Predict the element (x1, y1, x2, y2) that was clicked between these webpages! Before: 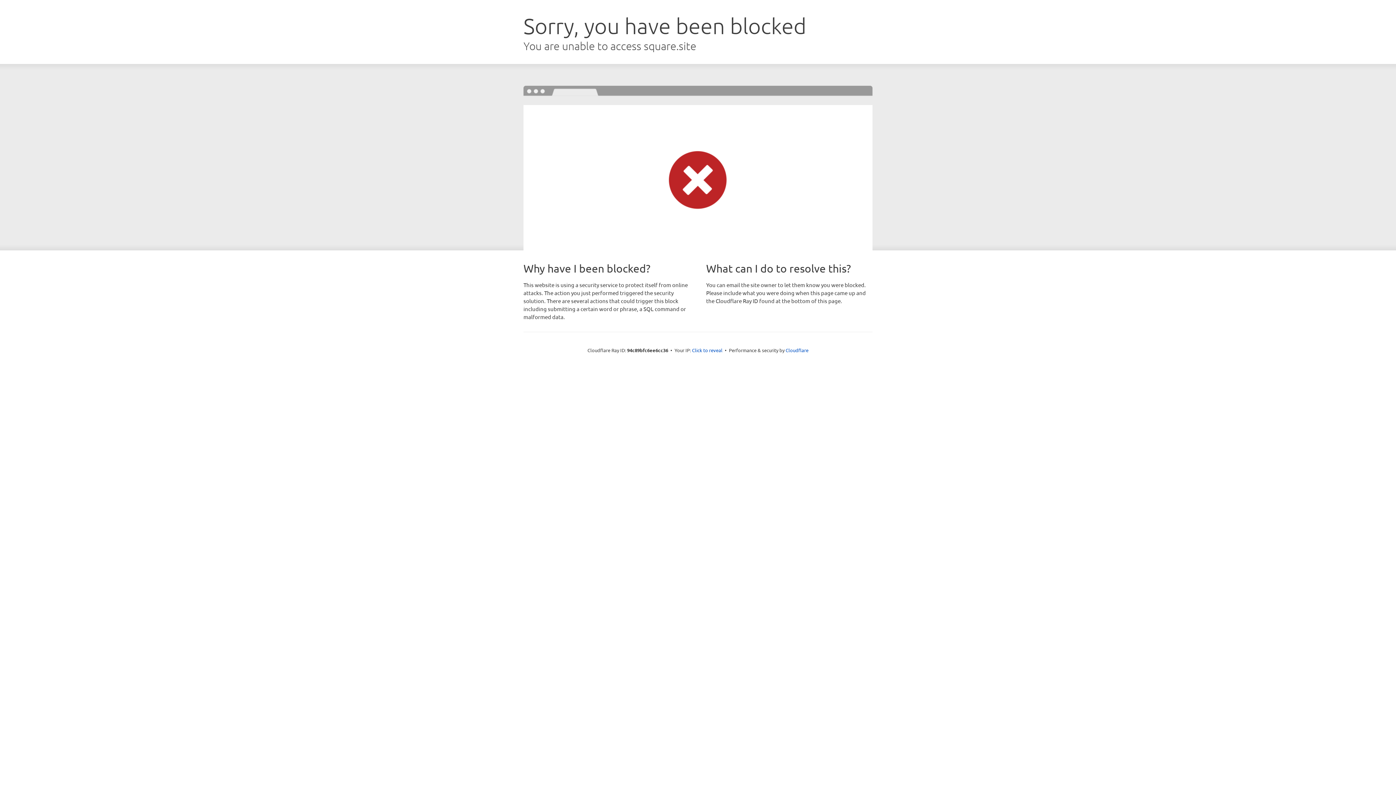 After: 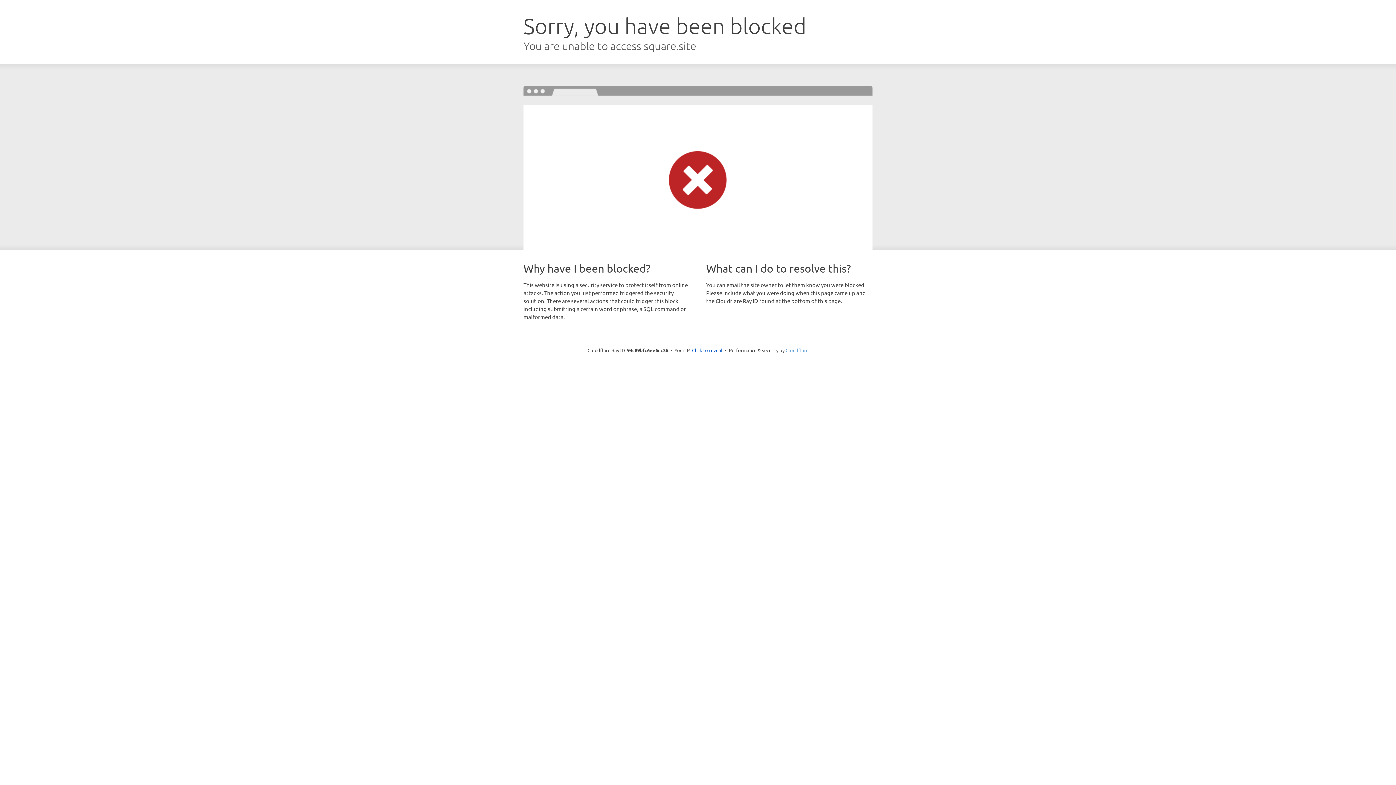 Action: label: Cloudflare bbox: (785, 347, 808, 353)